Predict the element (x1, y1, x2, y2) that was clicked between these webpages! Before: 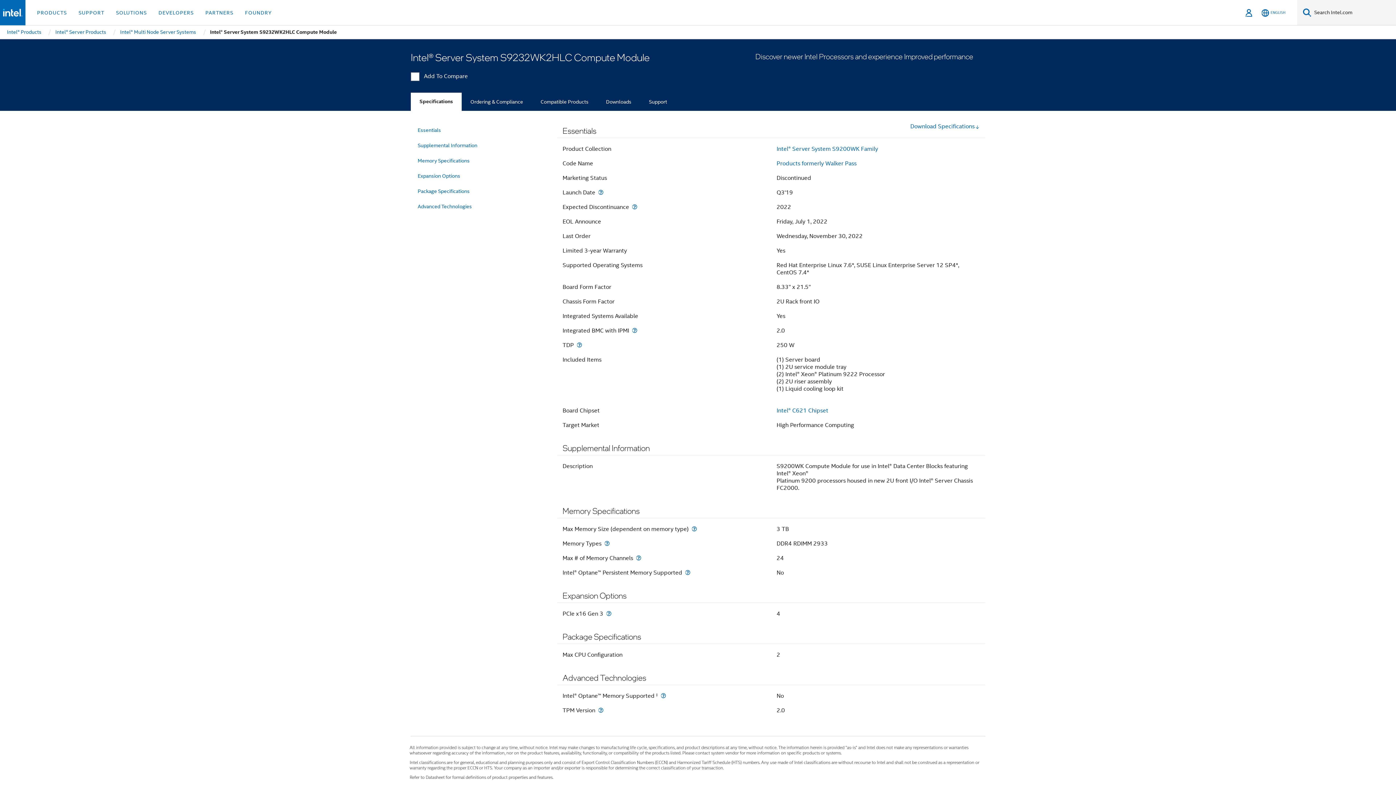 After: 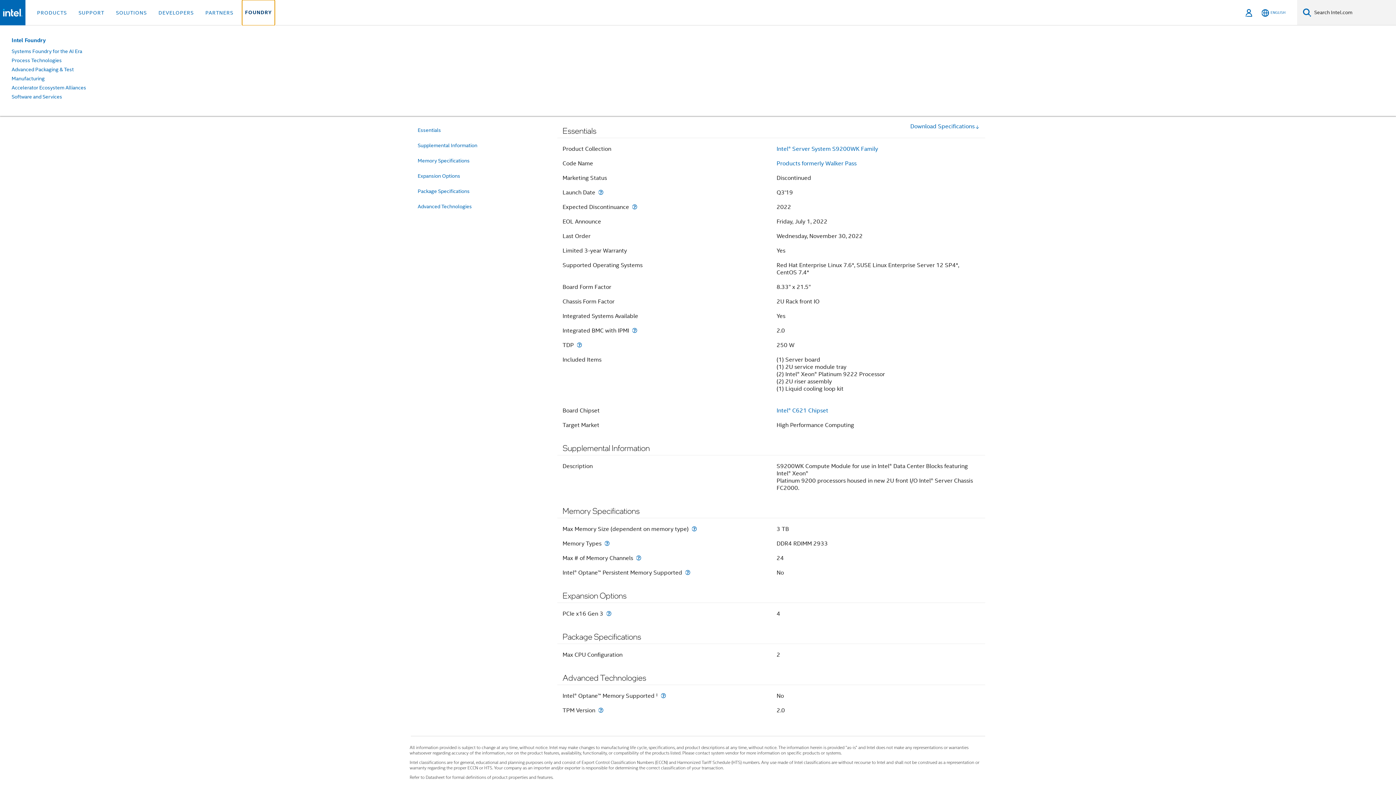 Action: label: FOUNDRY bbox: (242, 0, 274, 25)